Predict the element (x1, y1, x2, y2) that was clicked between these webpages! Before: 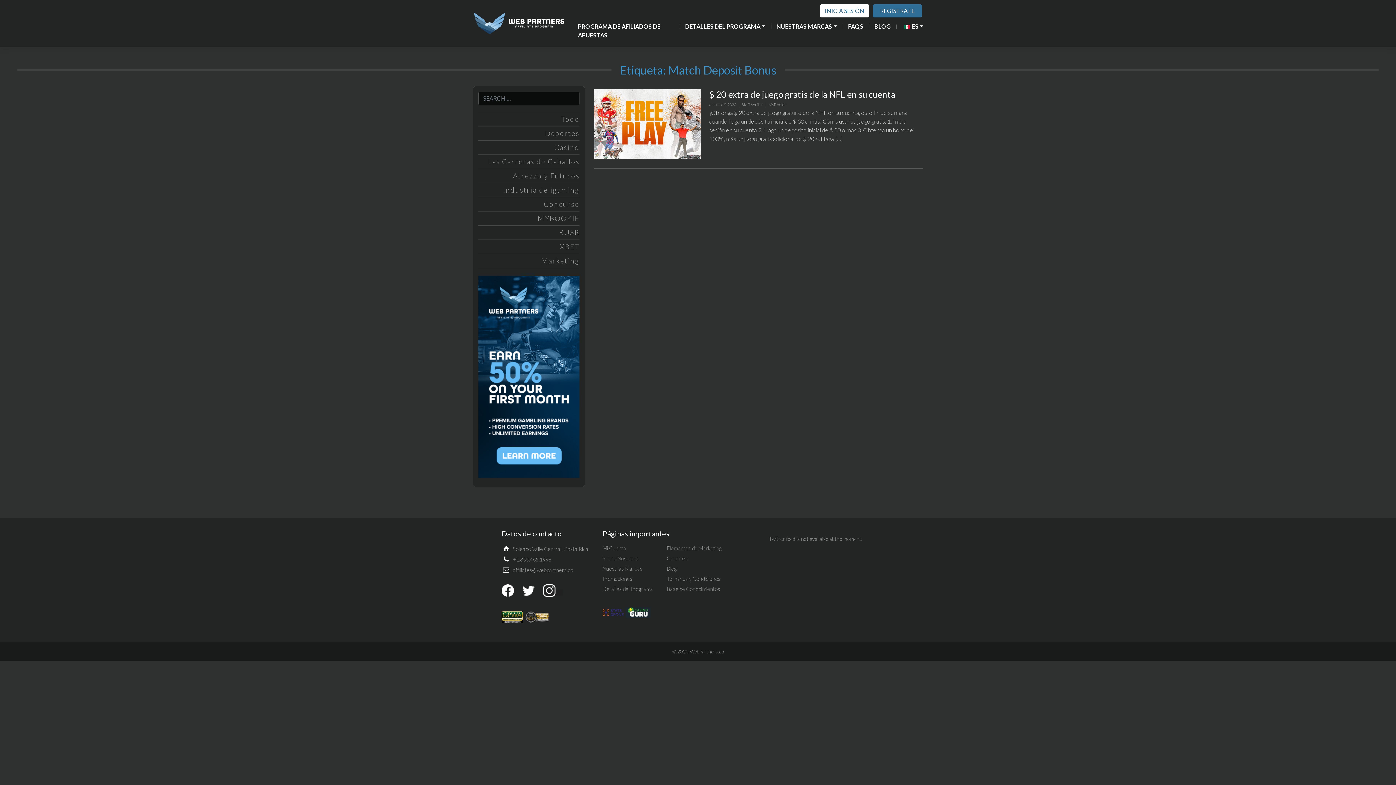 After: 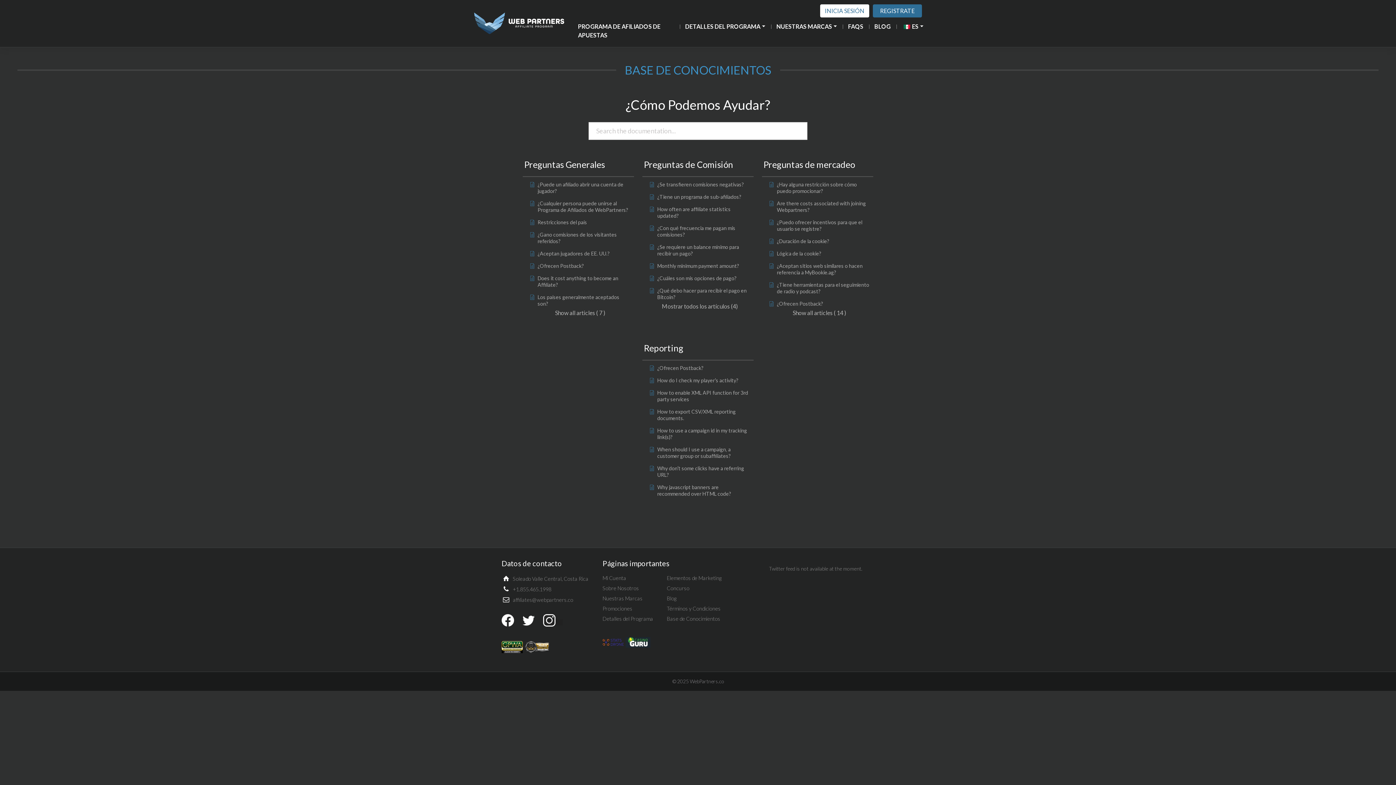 Action: label: FAQS bbox: (840, 19, 866, 33)